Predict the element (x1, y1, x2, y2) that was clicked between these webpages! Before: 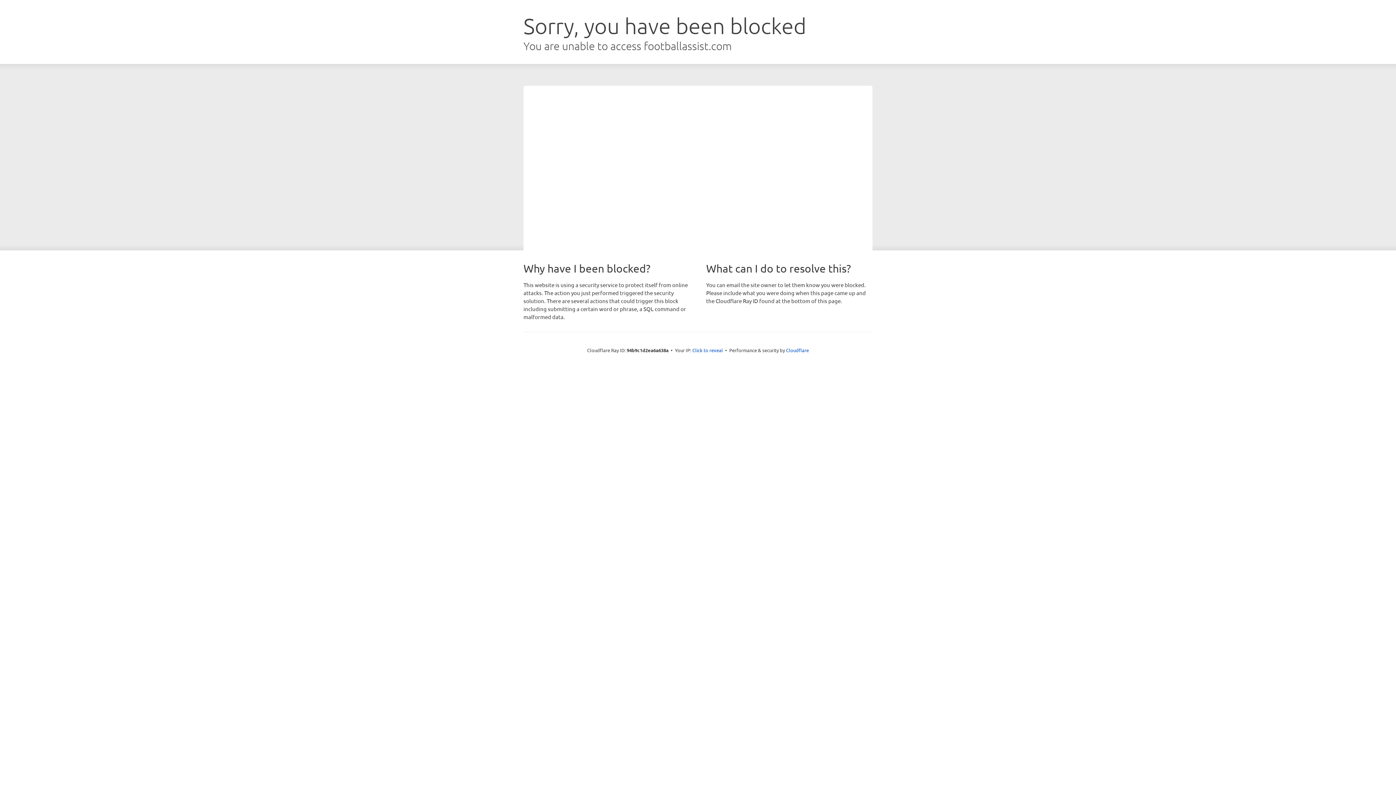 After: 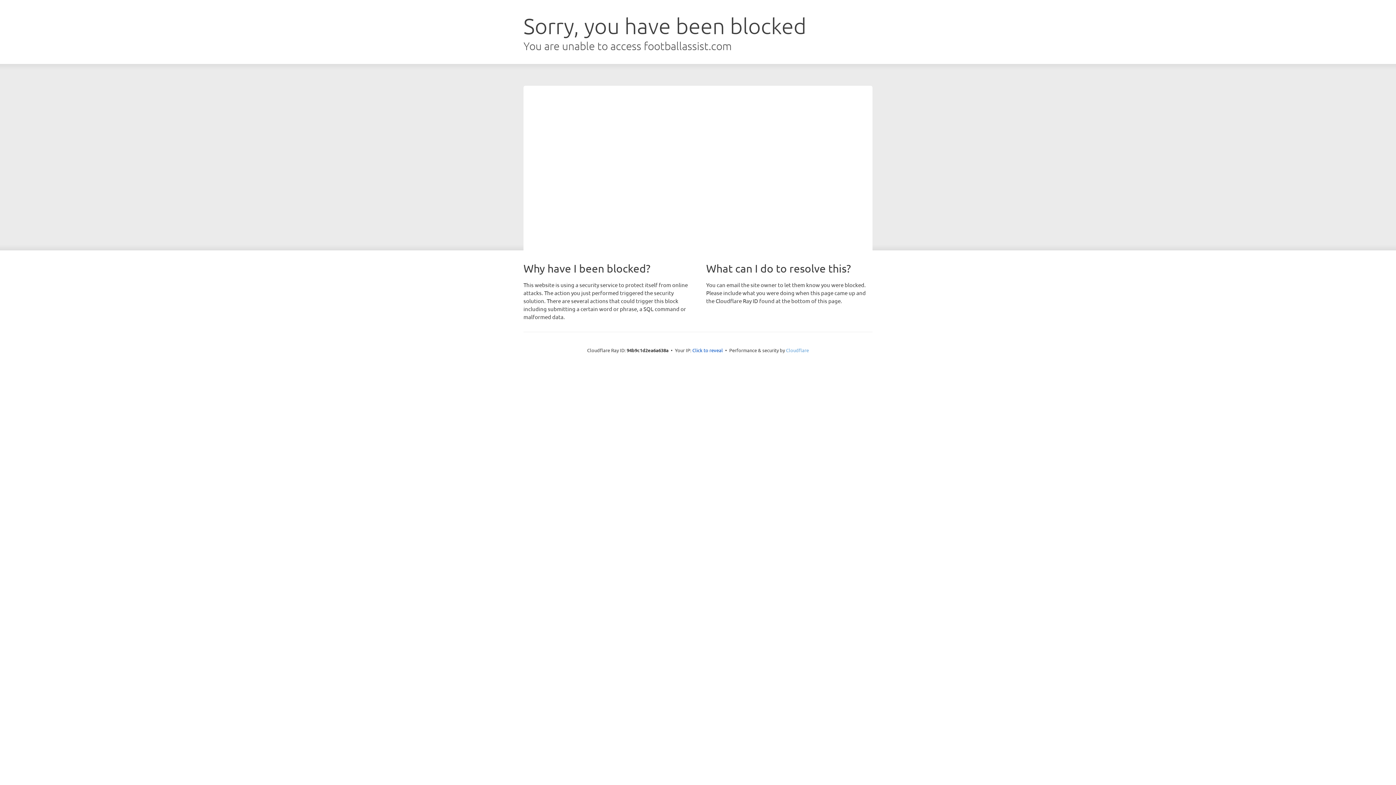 Action: bbox: (786, 347, 809, 353) label: Cloudflare